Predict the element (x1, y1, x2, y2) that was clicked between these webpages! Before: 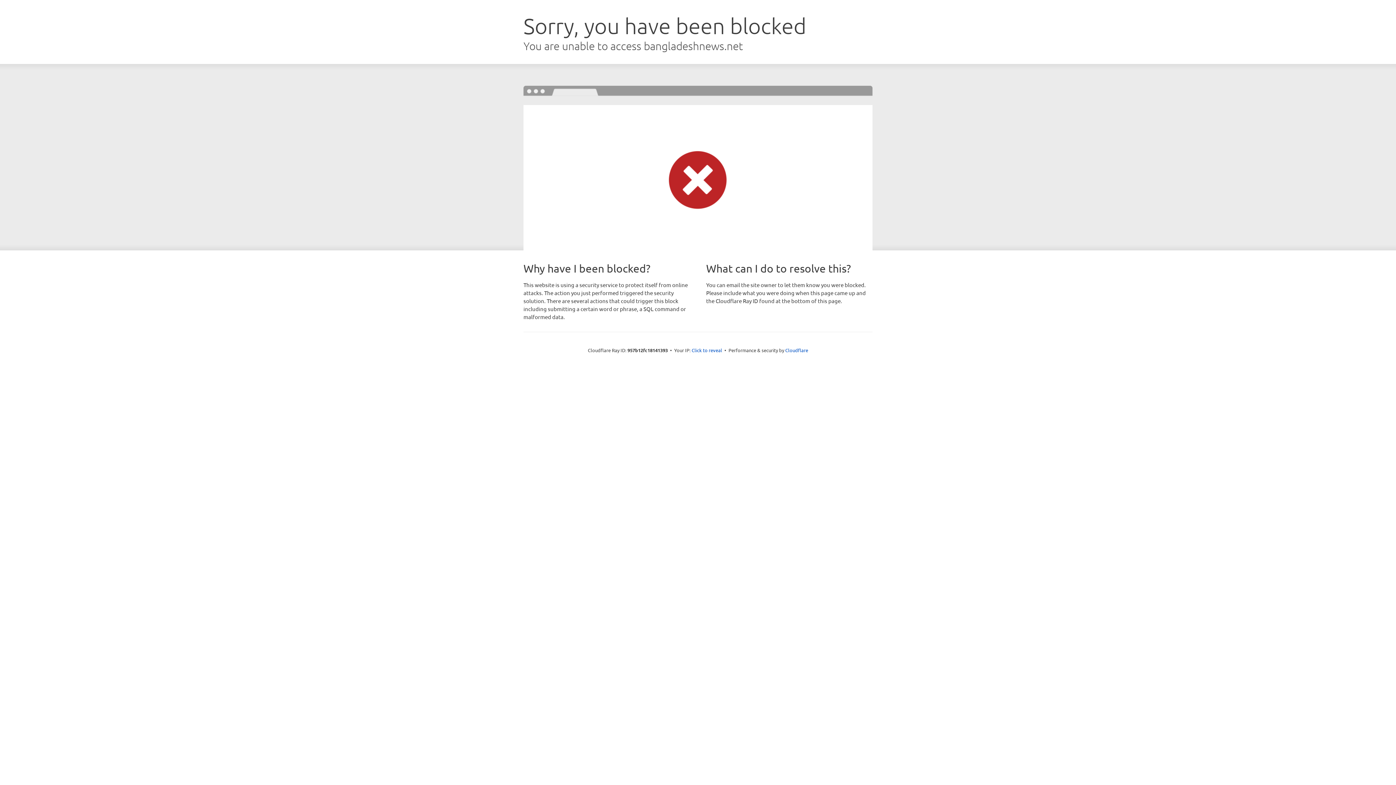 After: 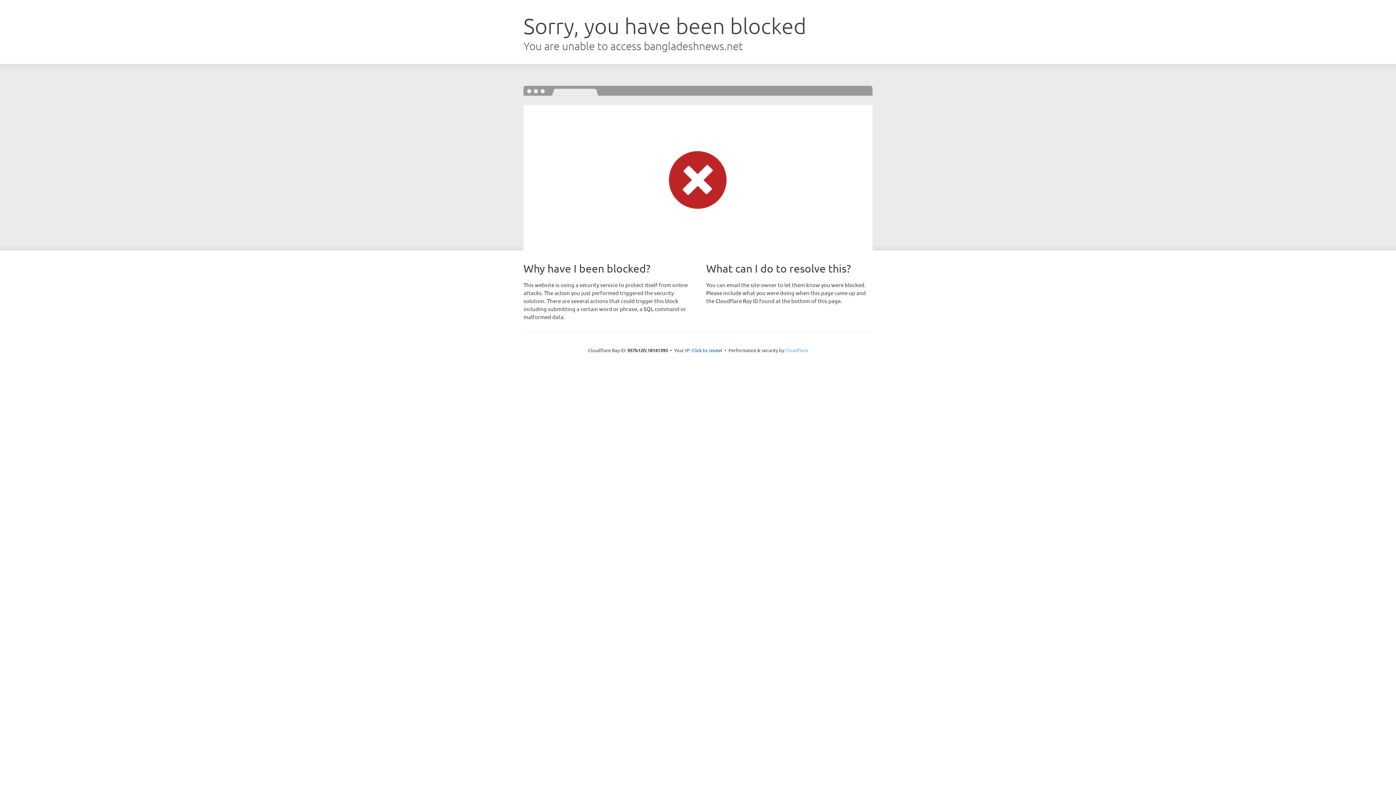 Action: bbox: (785, 347, 808, 353) label: Cloudflare